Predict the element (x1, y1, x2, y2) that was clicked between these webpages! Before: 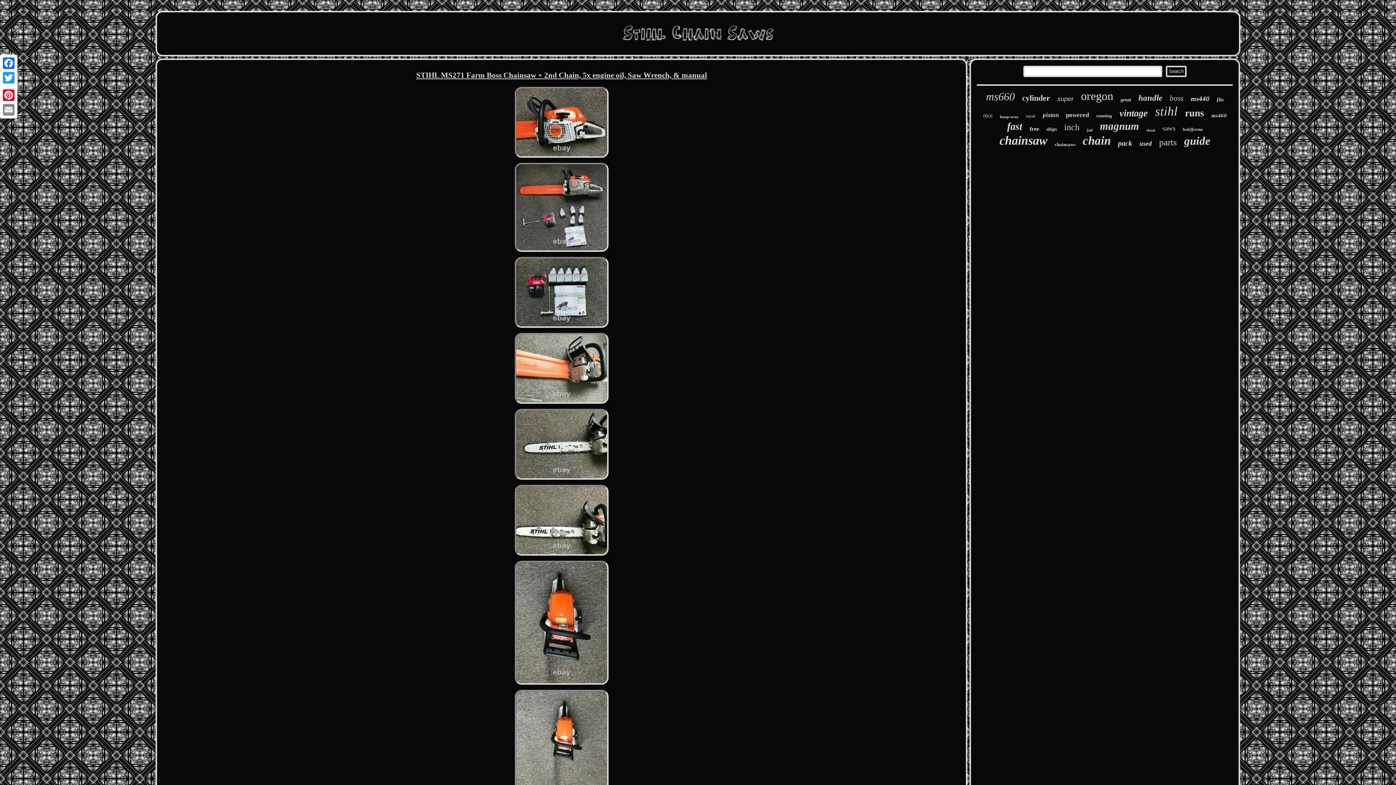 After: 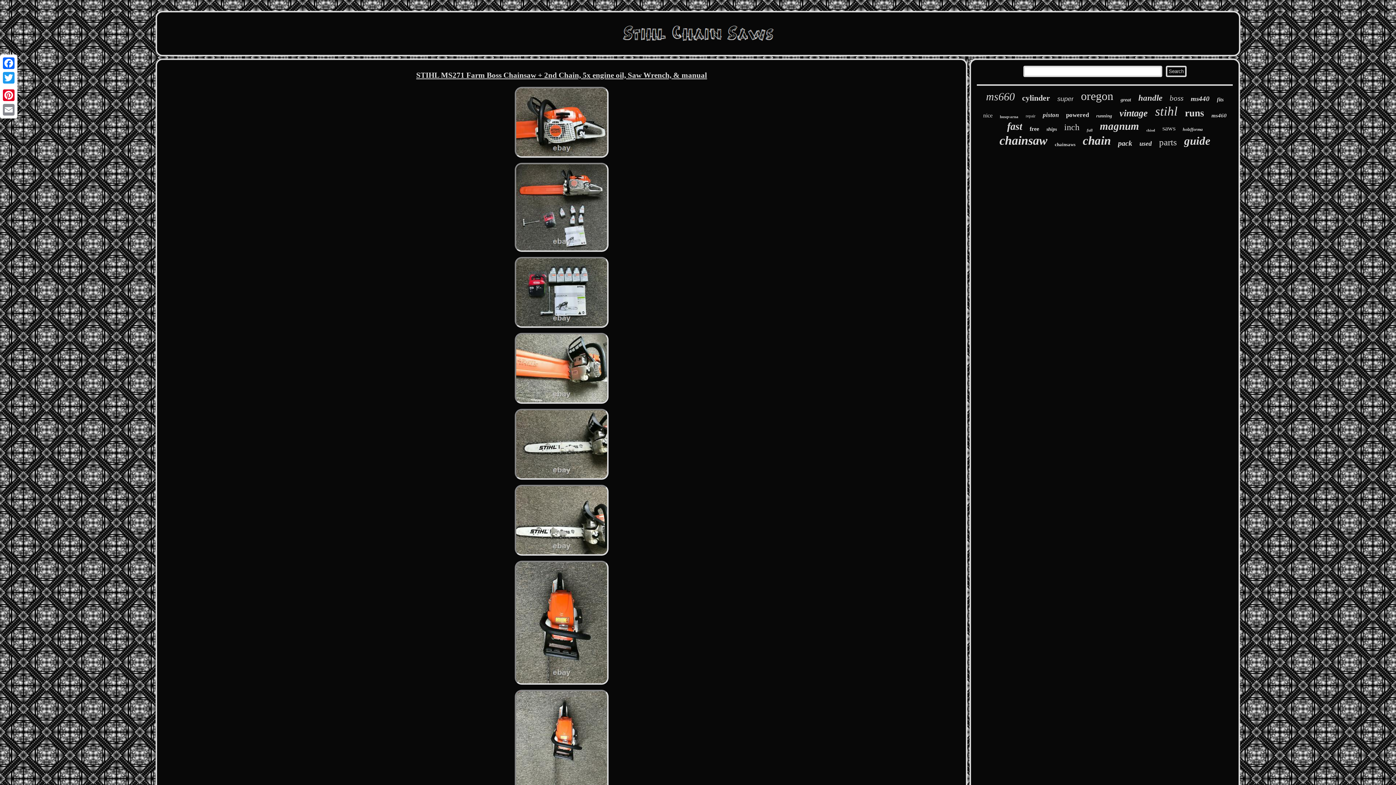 Action: bbox: (1, 85, 16, 88)